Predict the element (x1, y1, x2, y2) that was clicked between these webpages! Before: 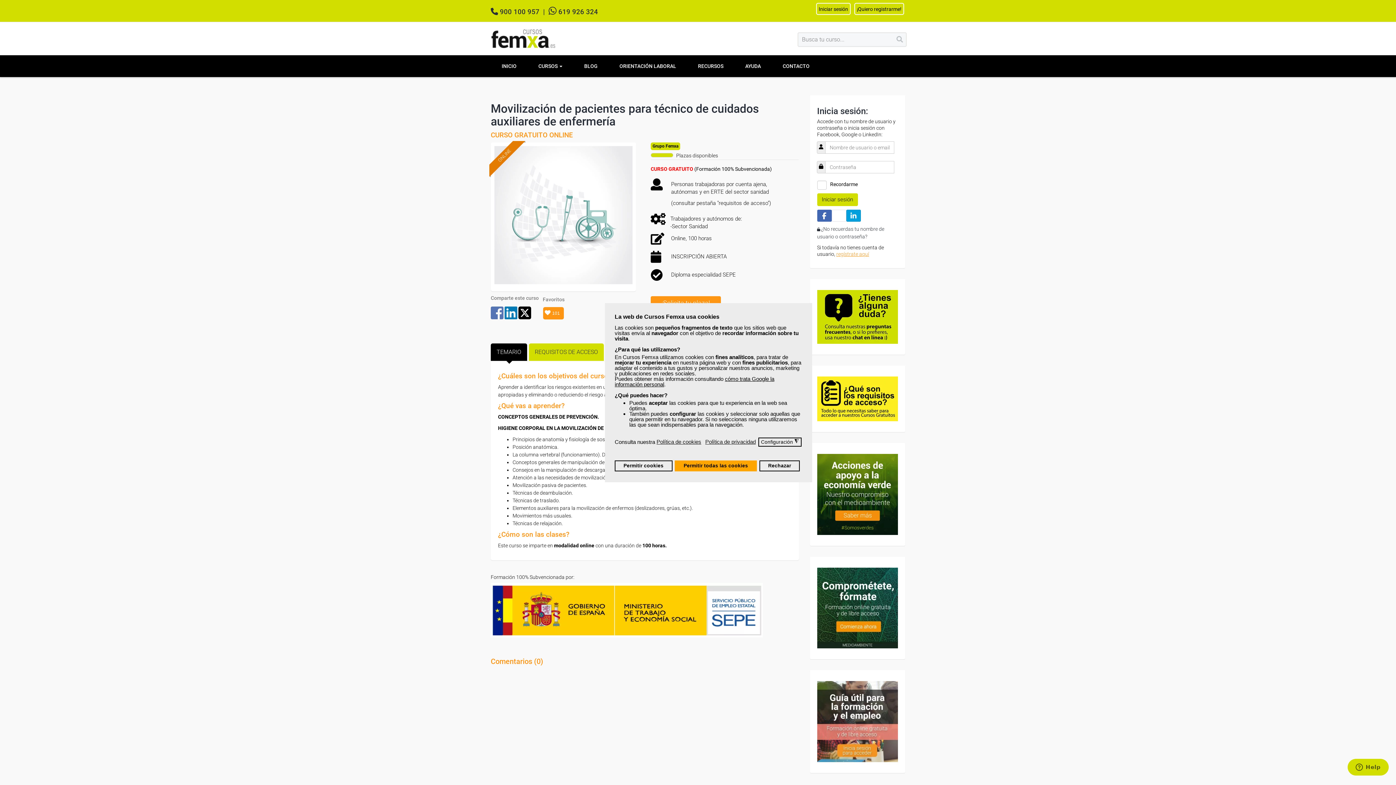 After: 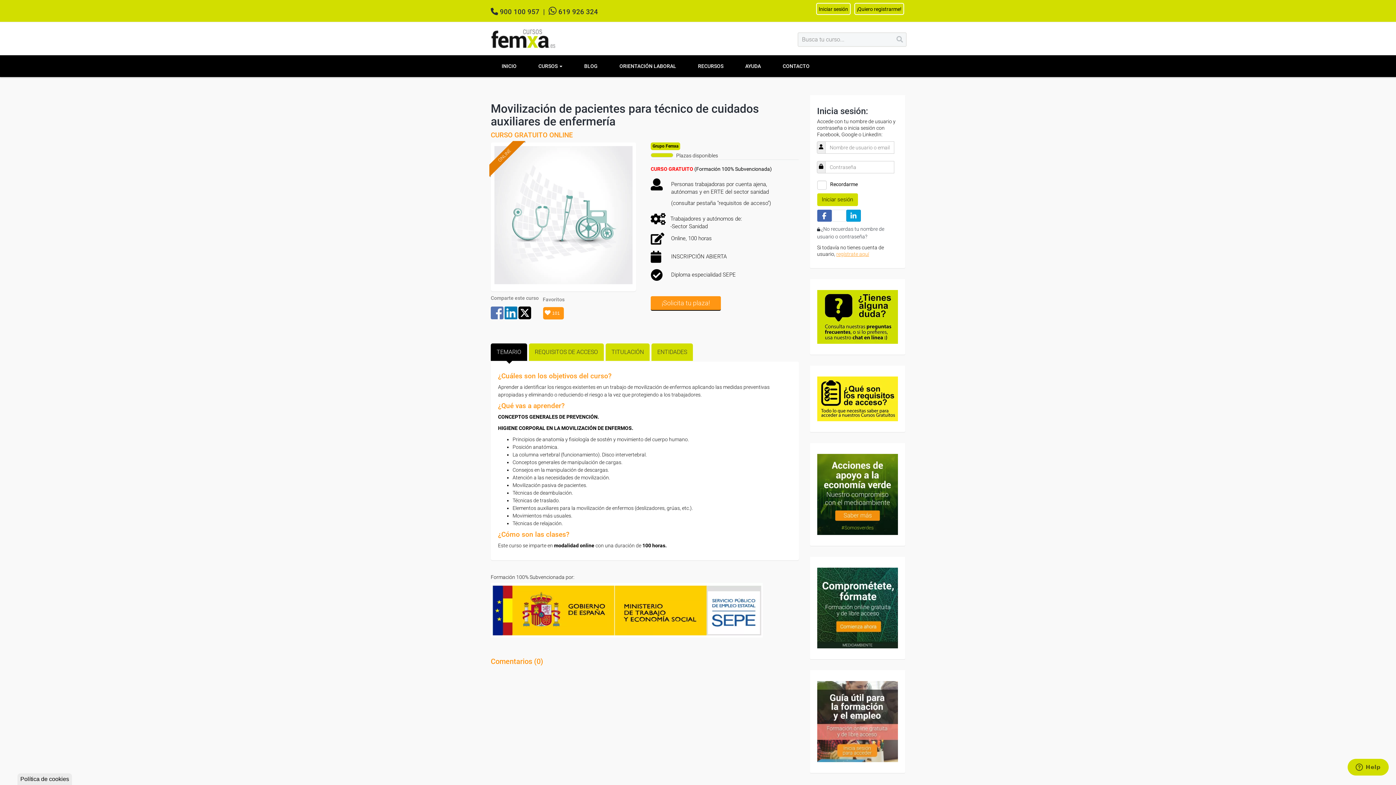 Action: bbox: (759, 460, 800, 471) label: Rechazar